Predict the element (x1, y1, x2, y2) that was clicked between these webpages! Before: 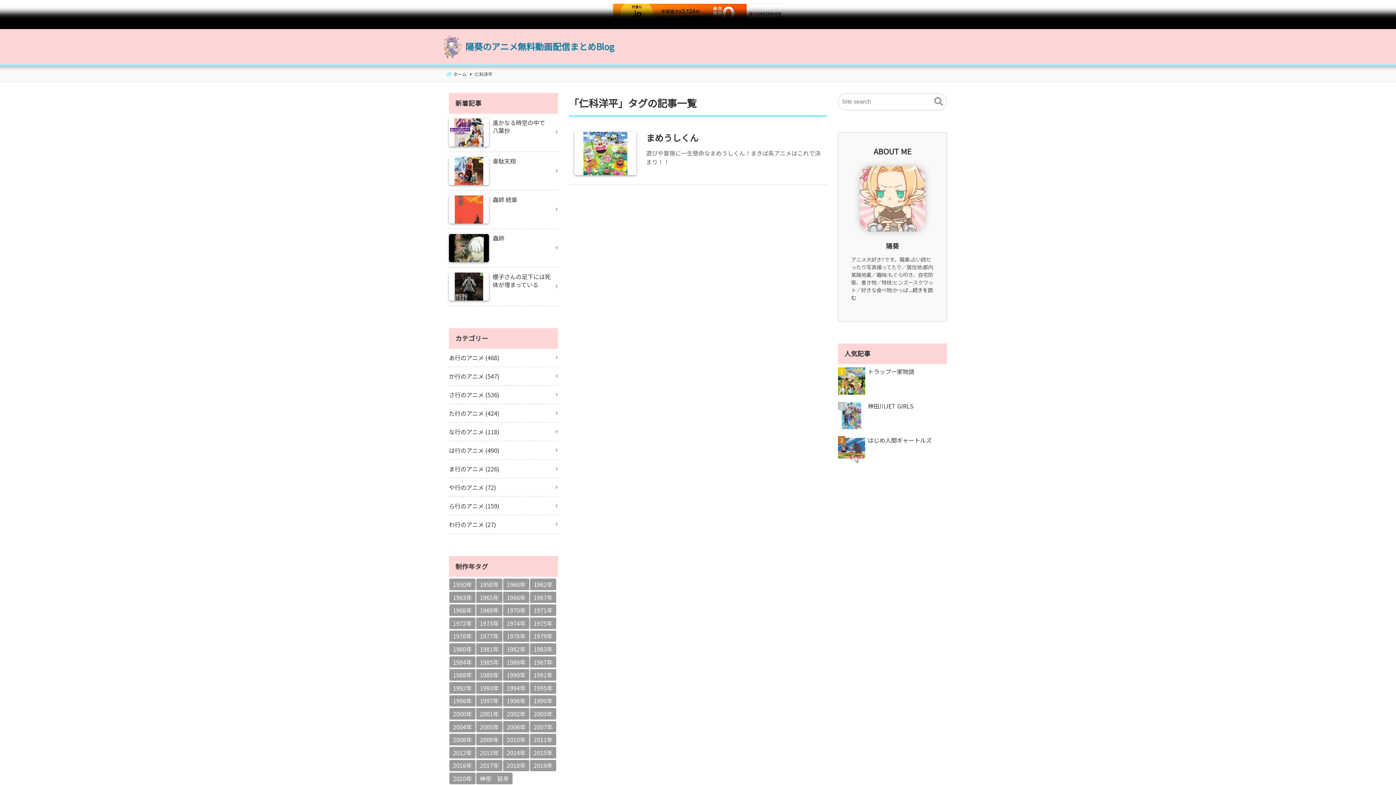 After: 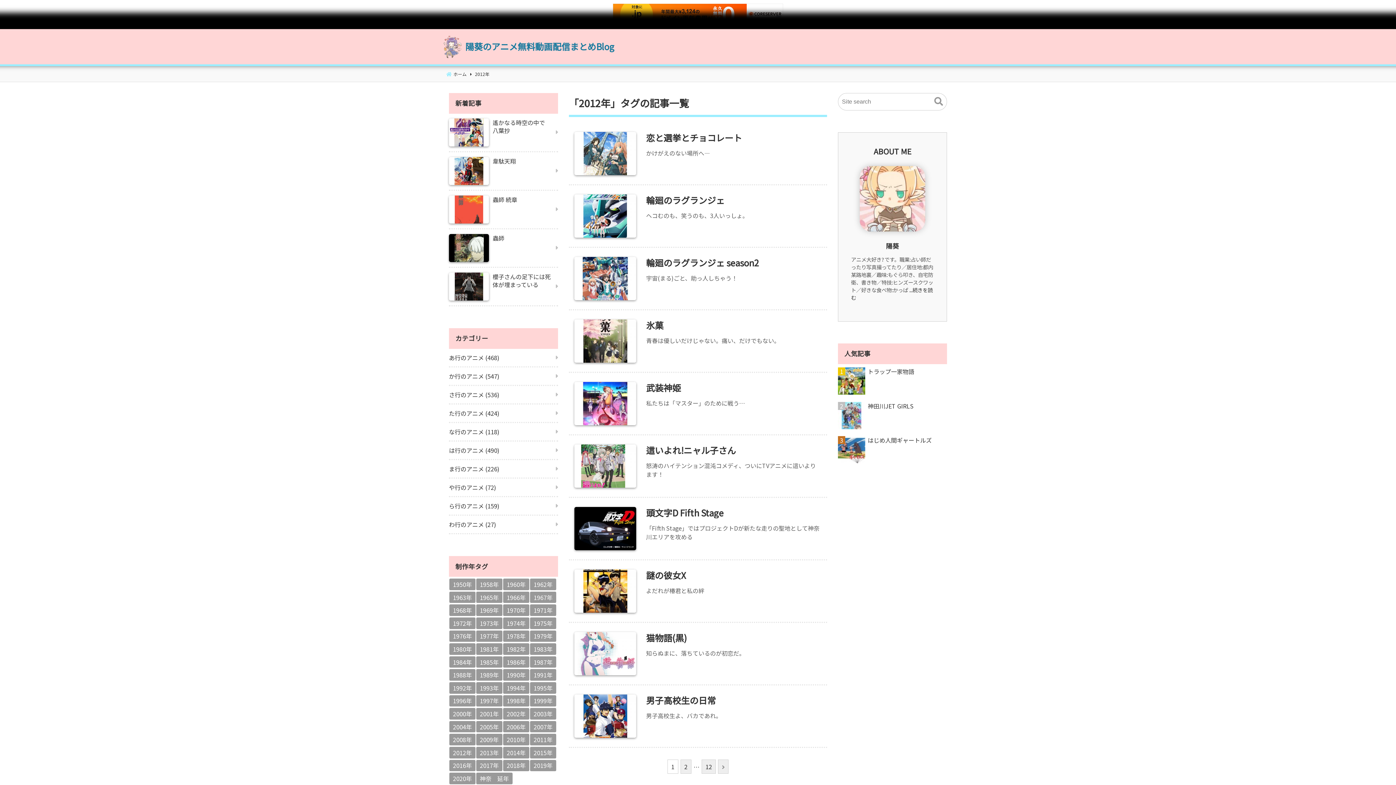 Action: label: 2012年 bbox: (449, 747, 475, 758)